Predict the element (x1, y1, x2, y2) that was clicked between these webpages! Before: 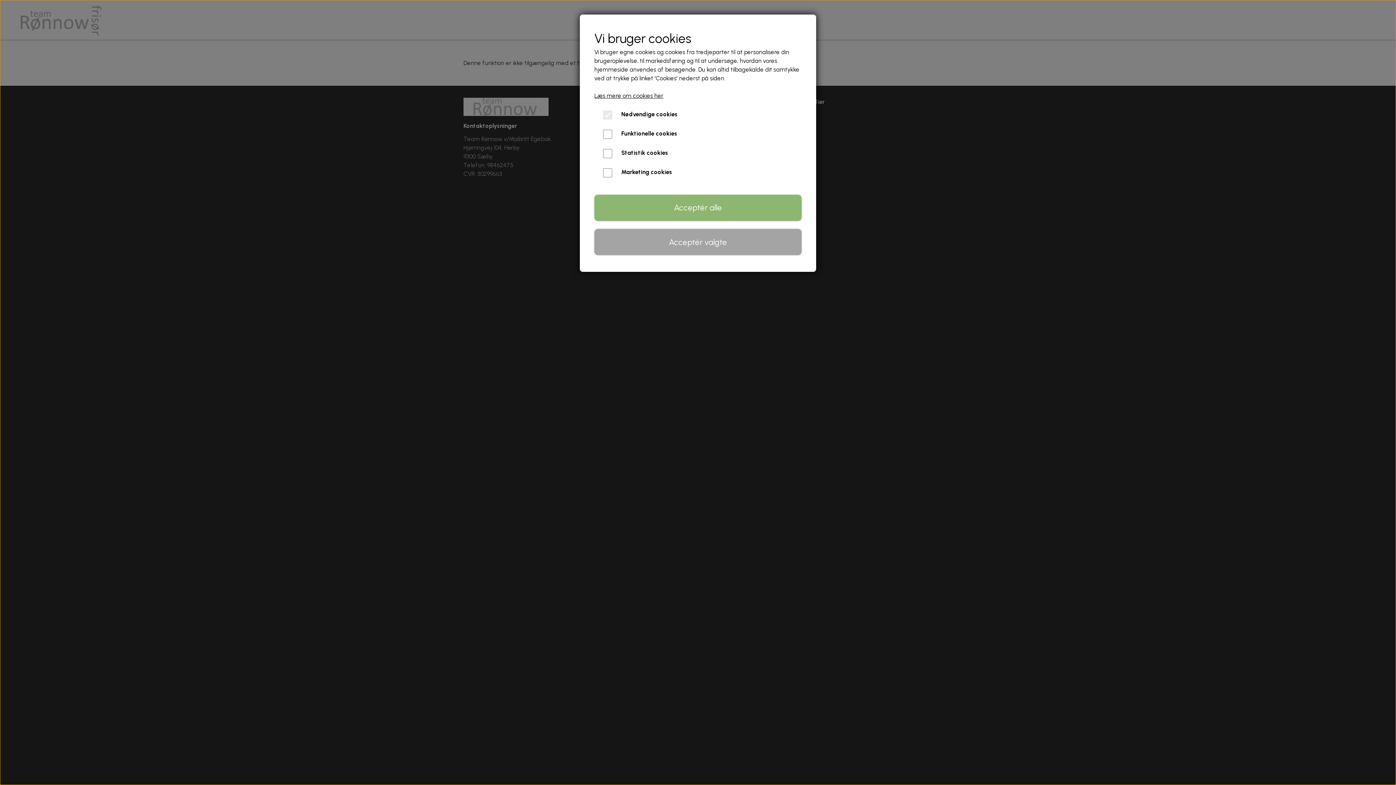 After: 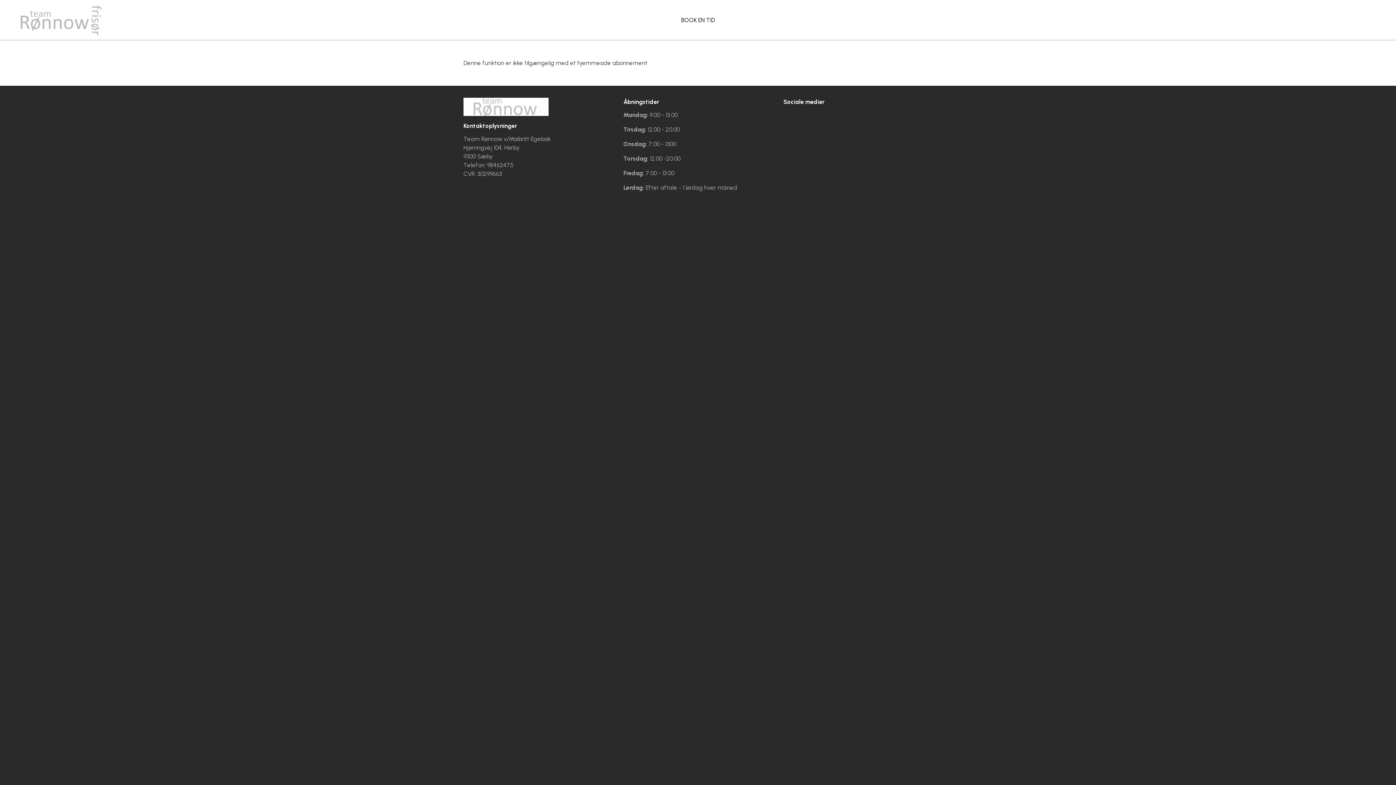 Action: label: Acceptér alle bbox: (594, 194, 801, 221)